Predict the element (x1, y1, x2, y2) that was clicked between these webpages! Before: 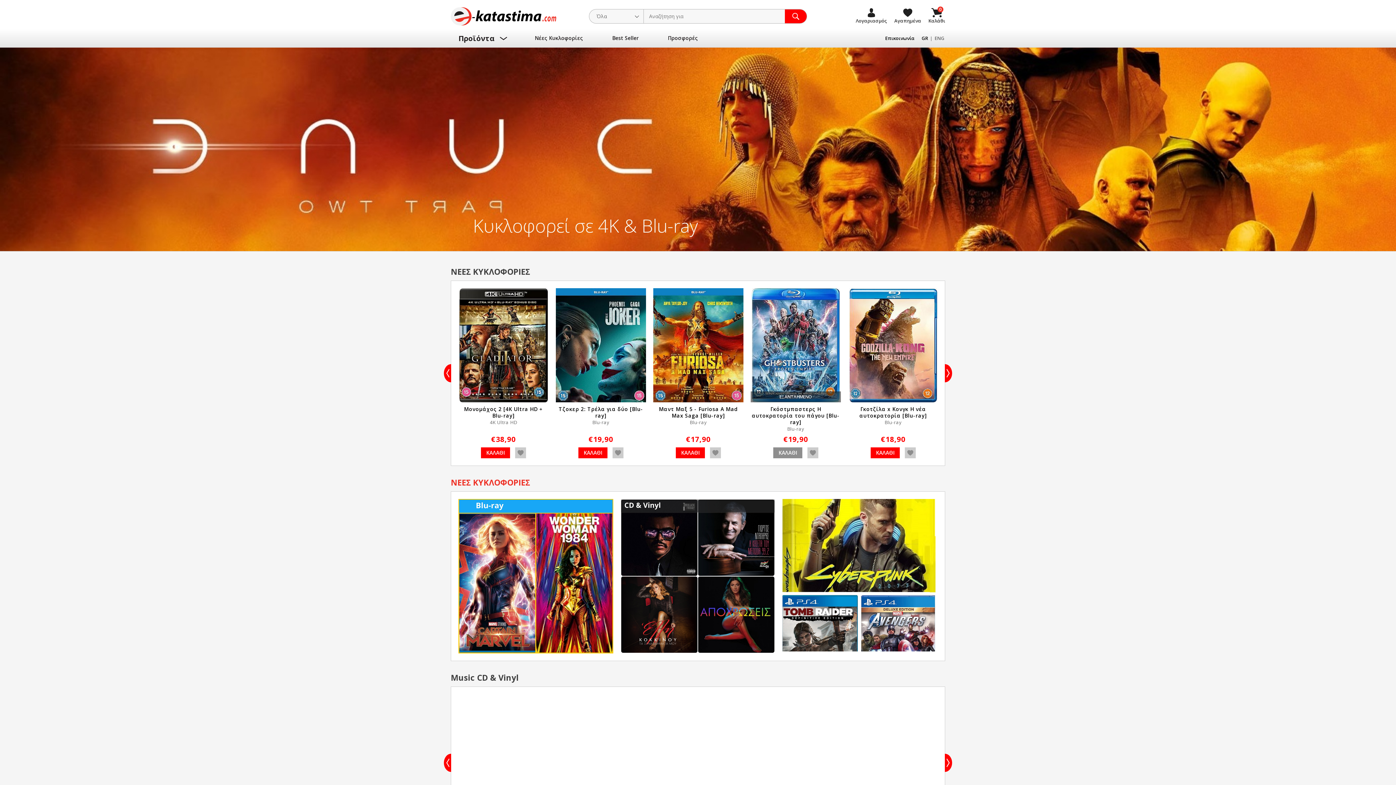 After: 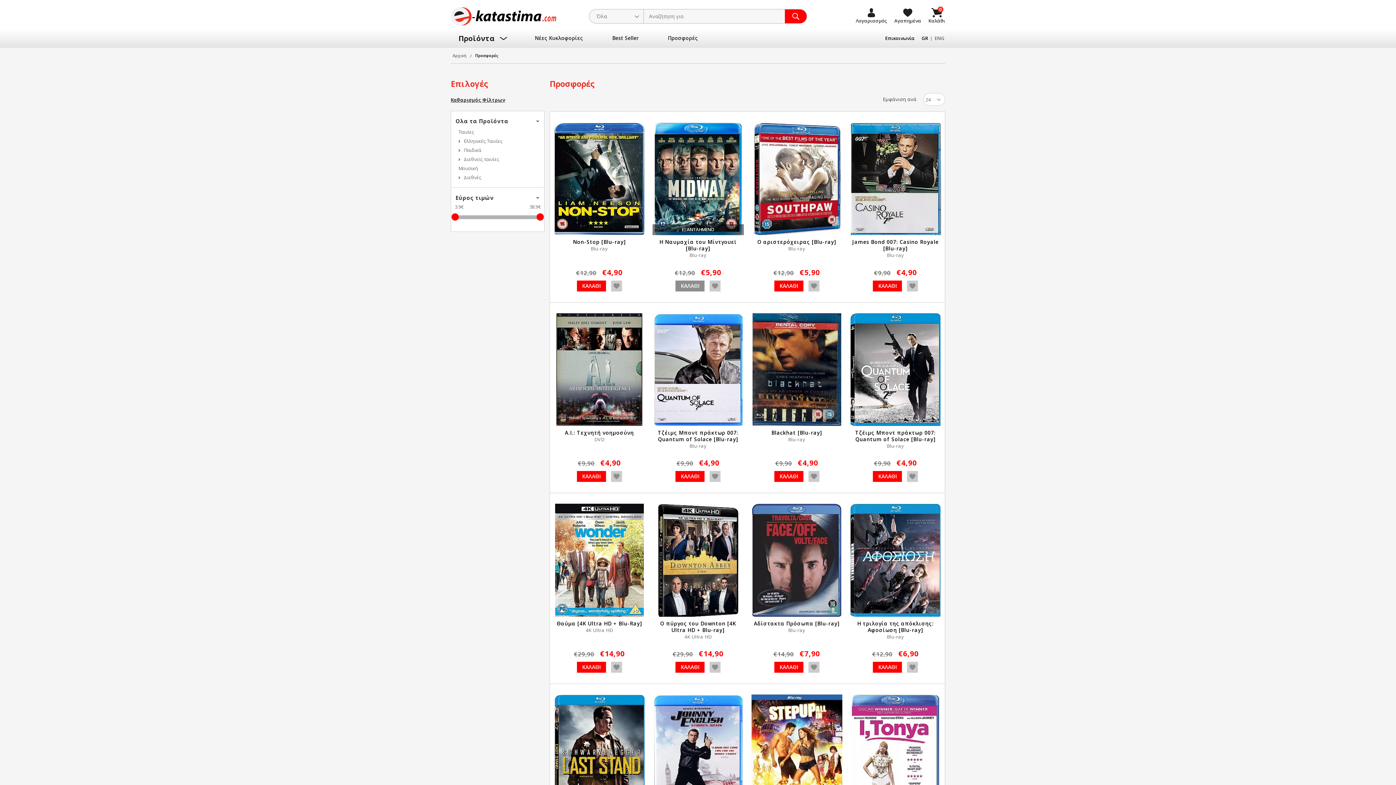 Action: label: Προσφορές bbox: (660, 29, 705, 47)